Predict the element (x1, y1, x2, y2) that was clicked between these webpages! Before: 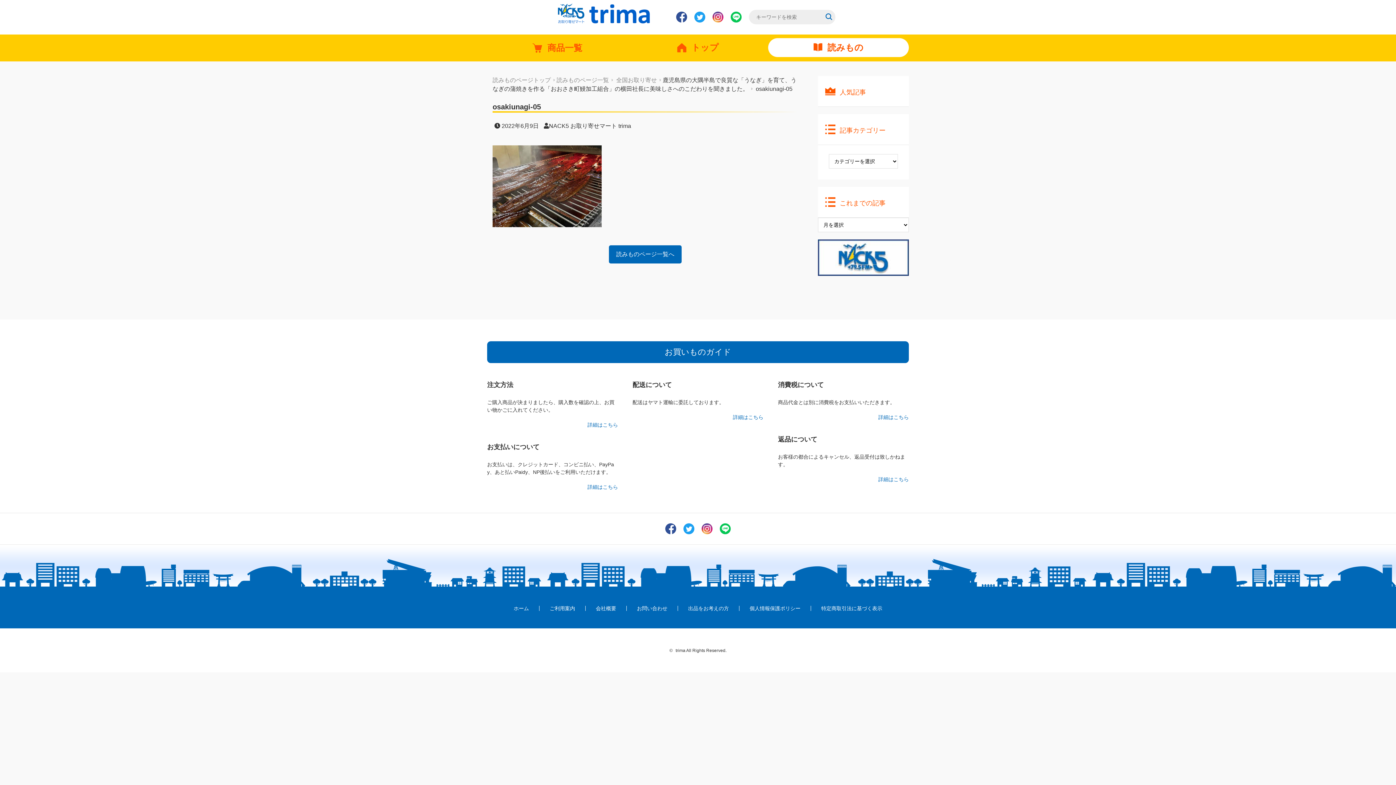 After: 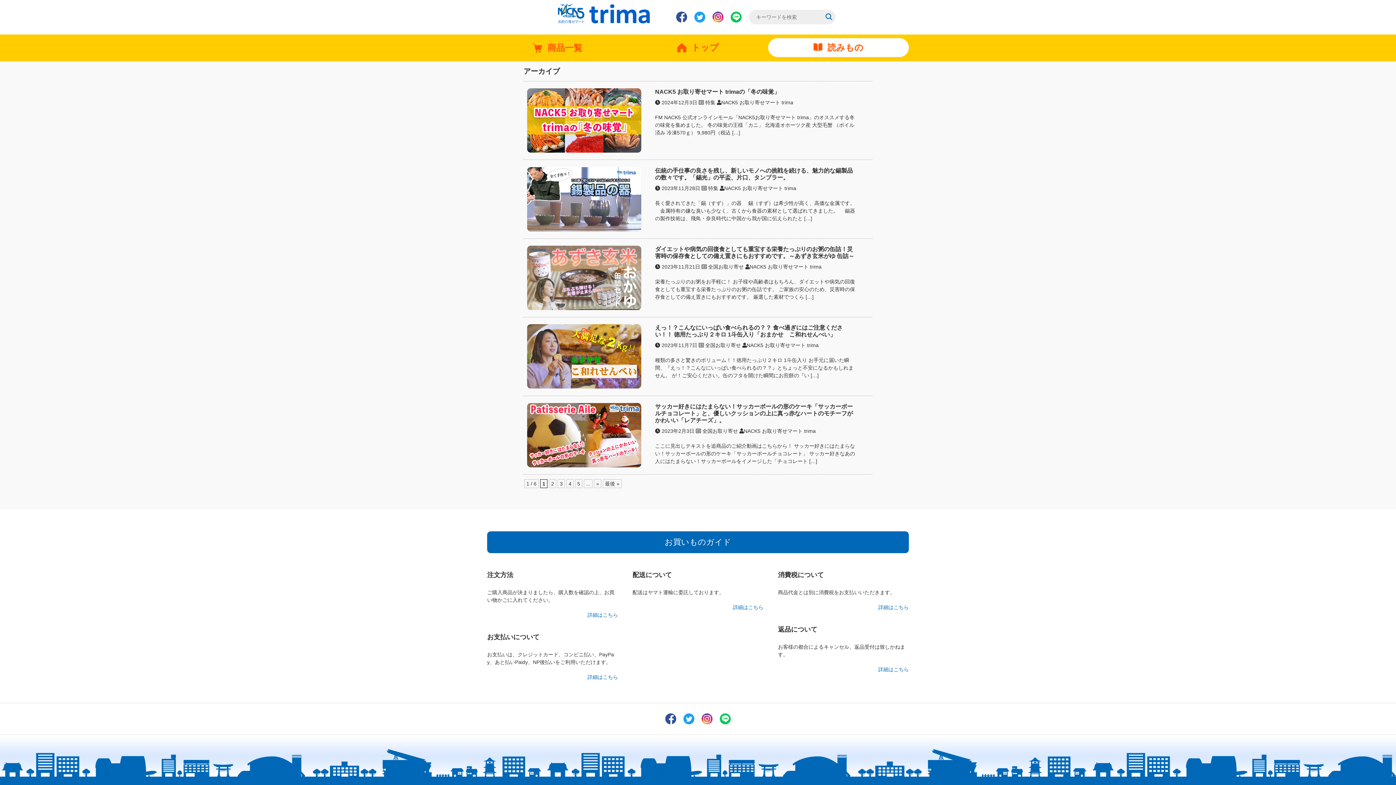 Action: bbox: (616, 250, 674, 258) label: 読みものページ一覧へ